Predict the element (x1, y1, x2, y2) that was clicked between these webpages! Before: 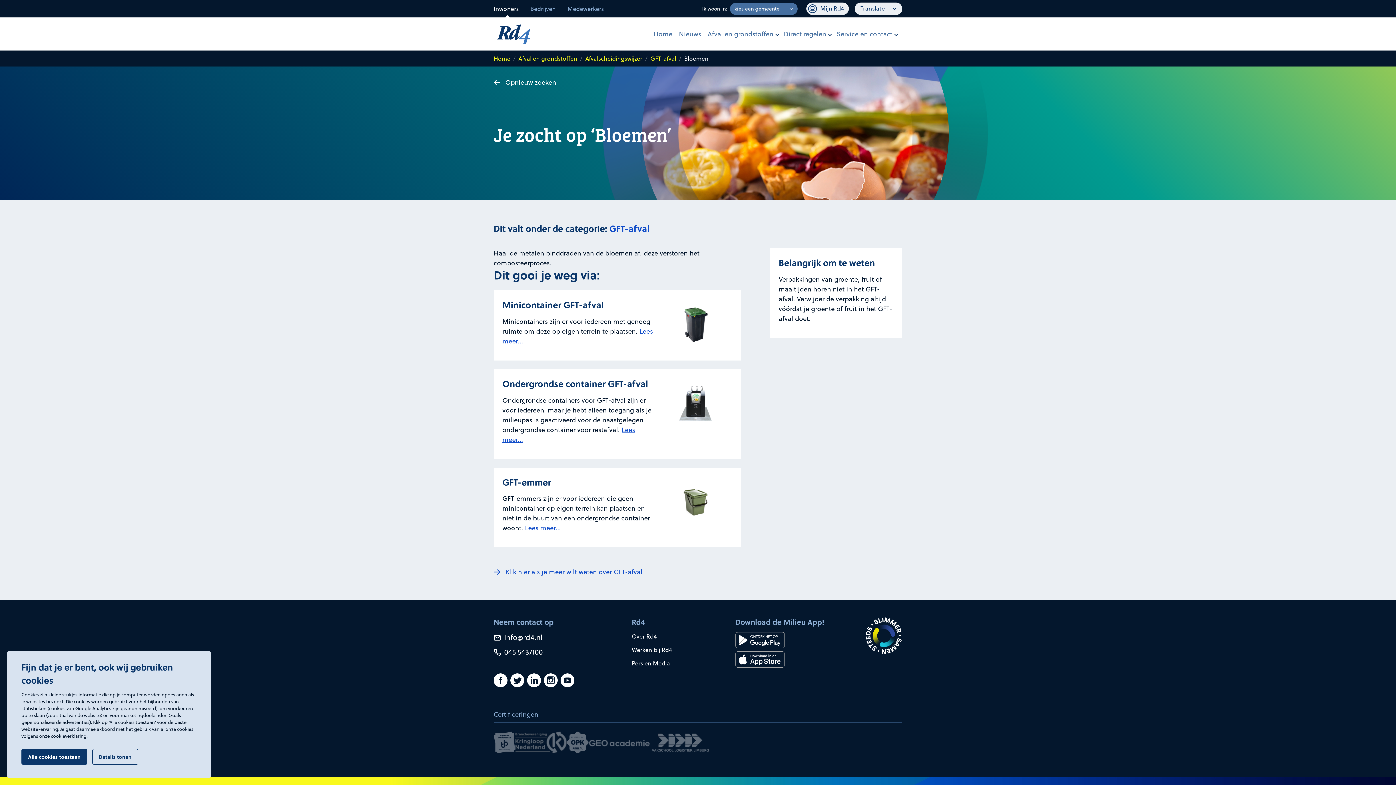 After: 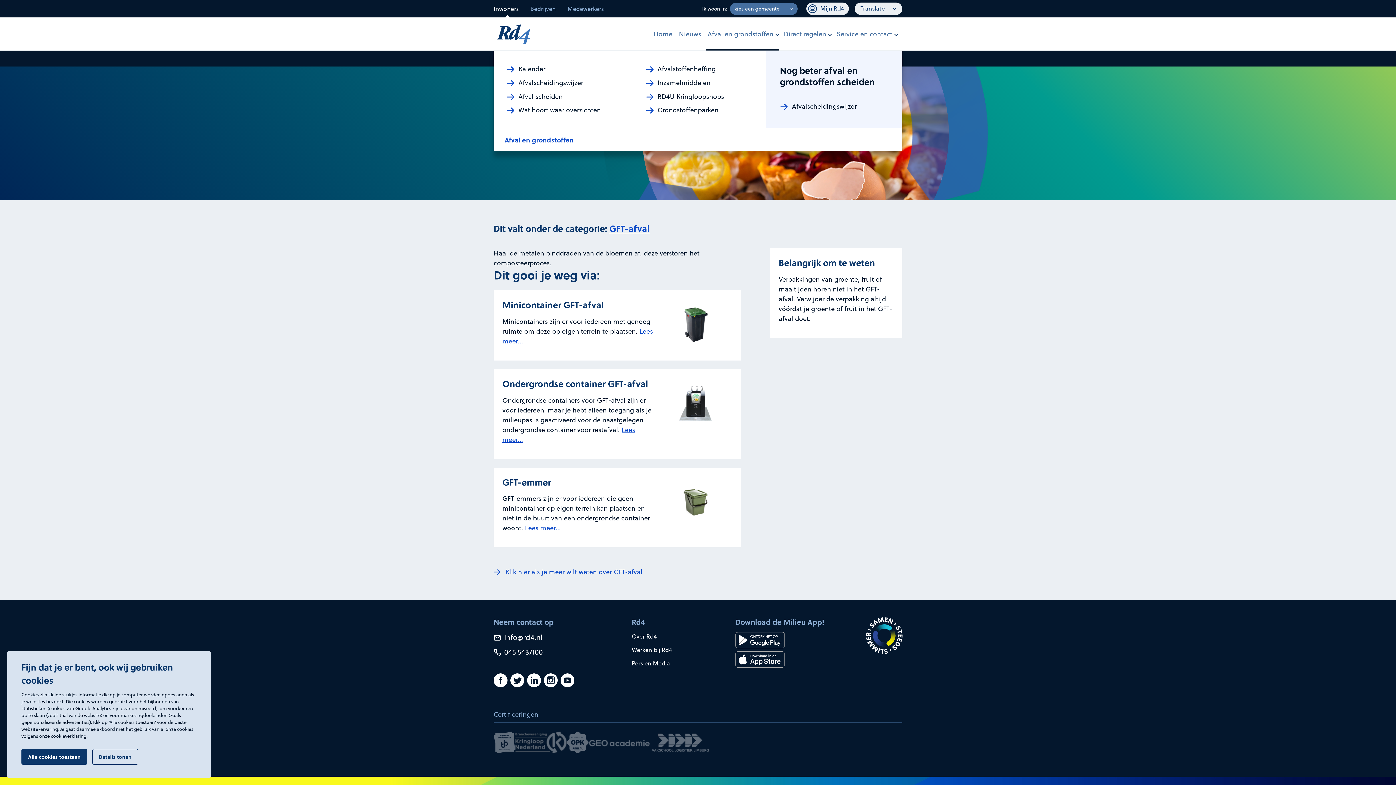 Action: bbox: (706, 17, 779, 50) label: Afval en grondstoffen